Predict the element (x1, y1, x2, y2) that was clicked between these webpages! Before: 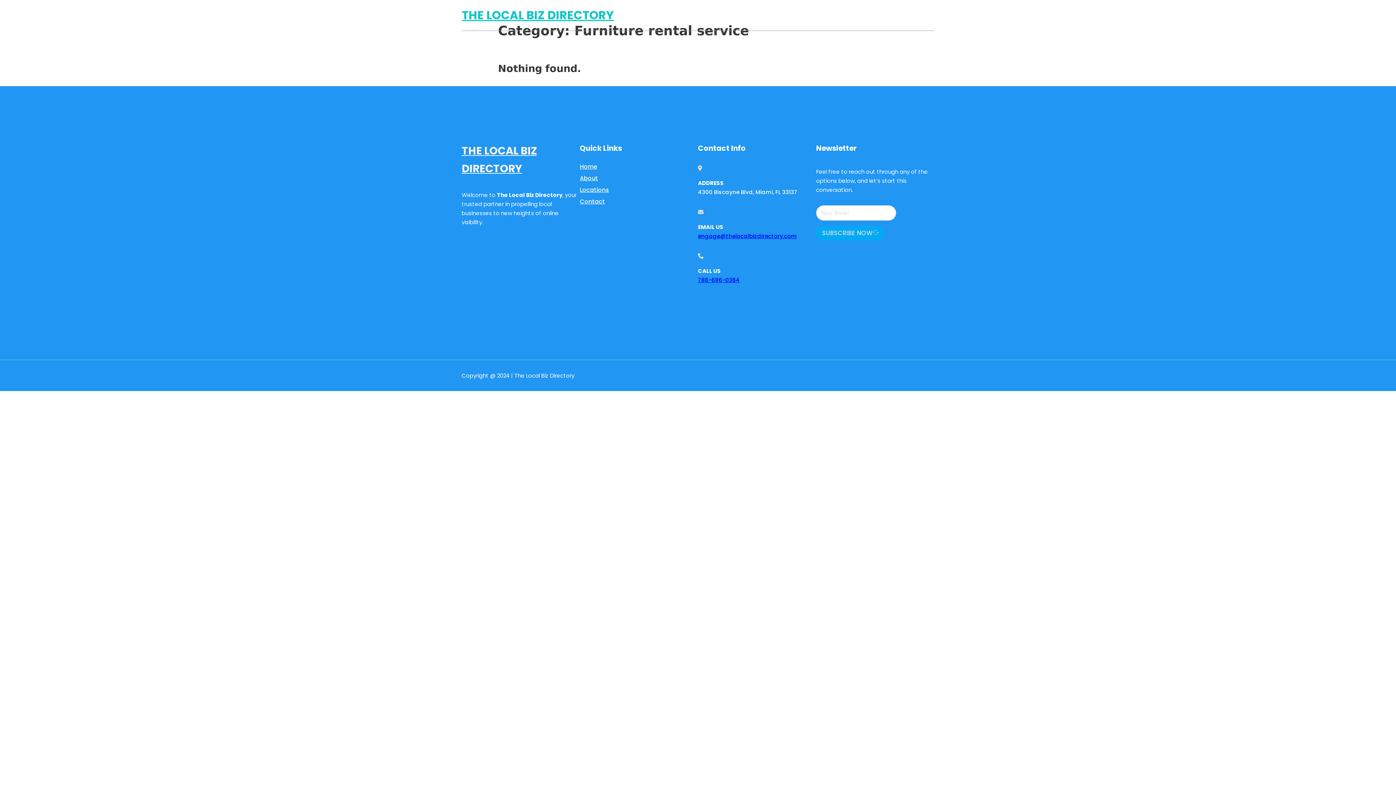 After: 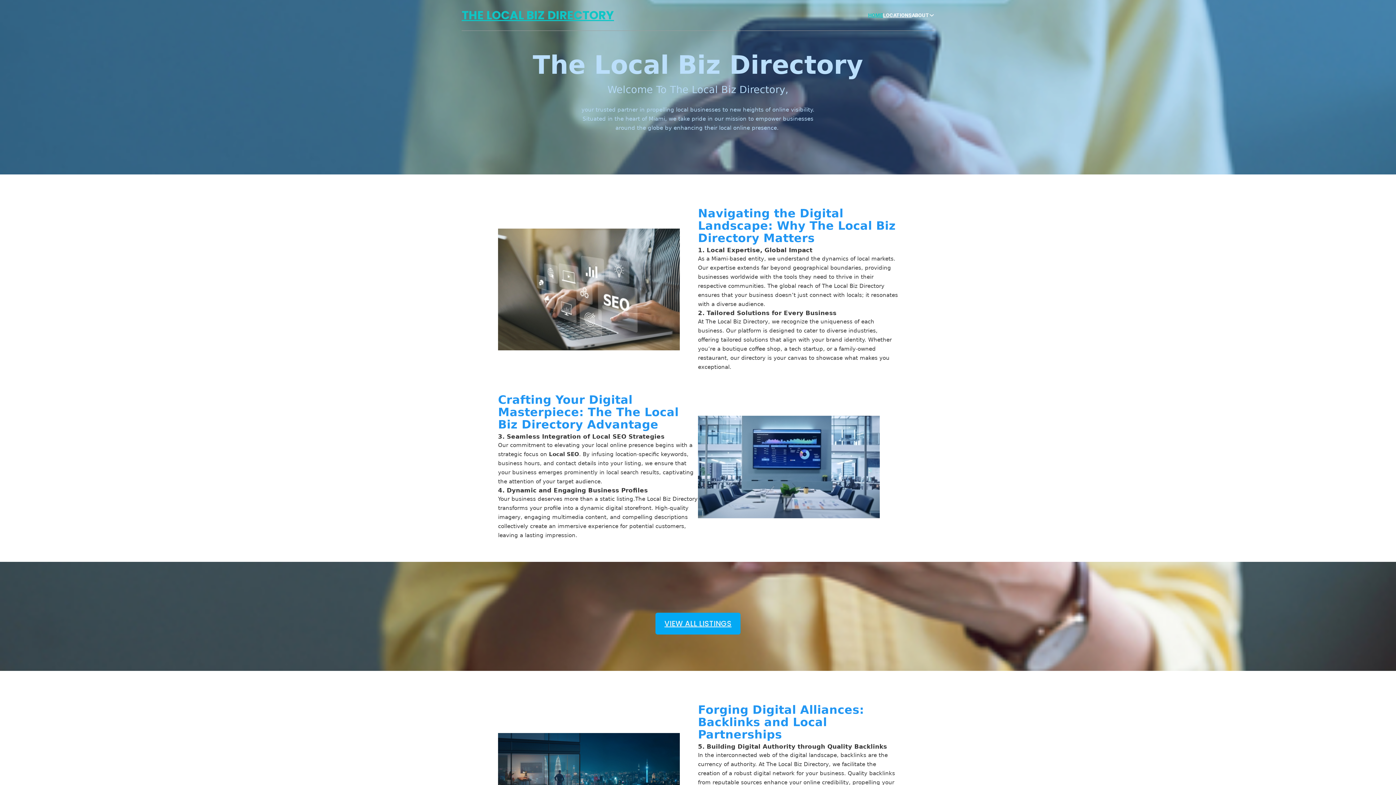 Action: bbox: (461, 5, 614, 25) label: THE LOCAL BIZ DIRECTORY